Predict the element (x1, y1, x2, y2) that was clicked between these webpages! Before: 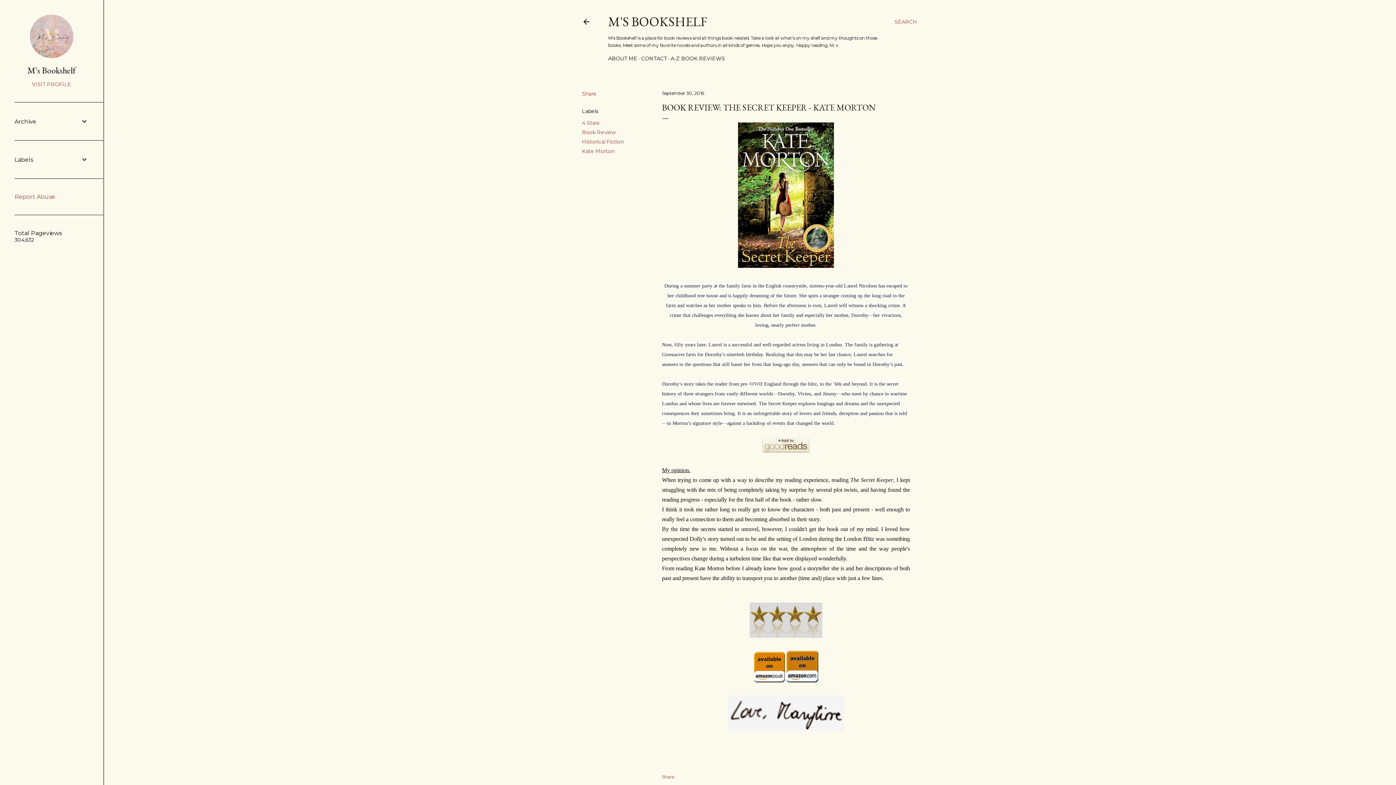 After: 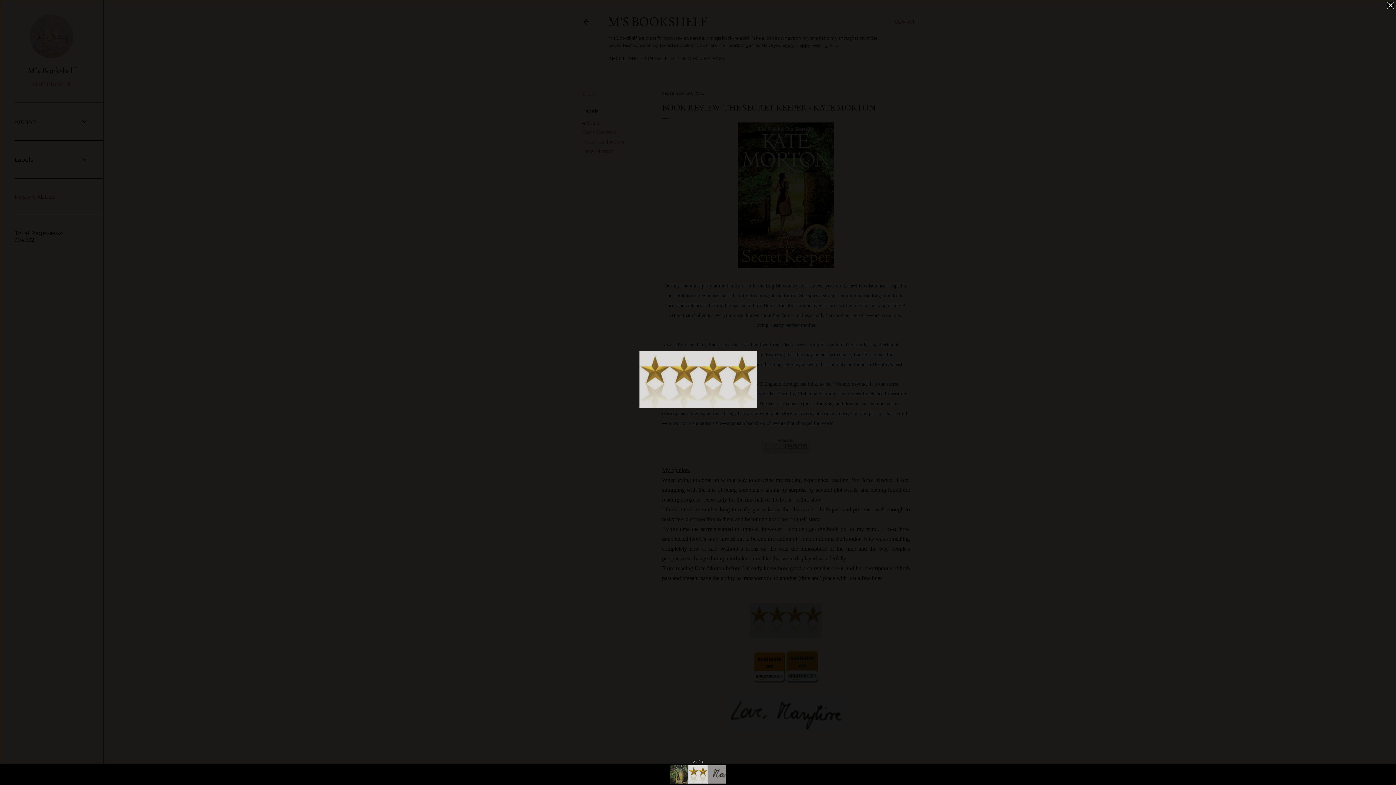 Action: bbox: (749, 602, 822, 641)